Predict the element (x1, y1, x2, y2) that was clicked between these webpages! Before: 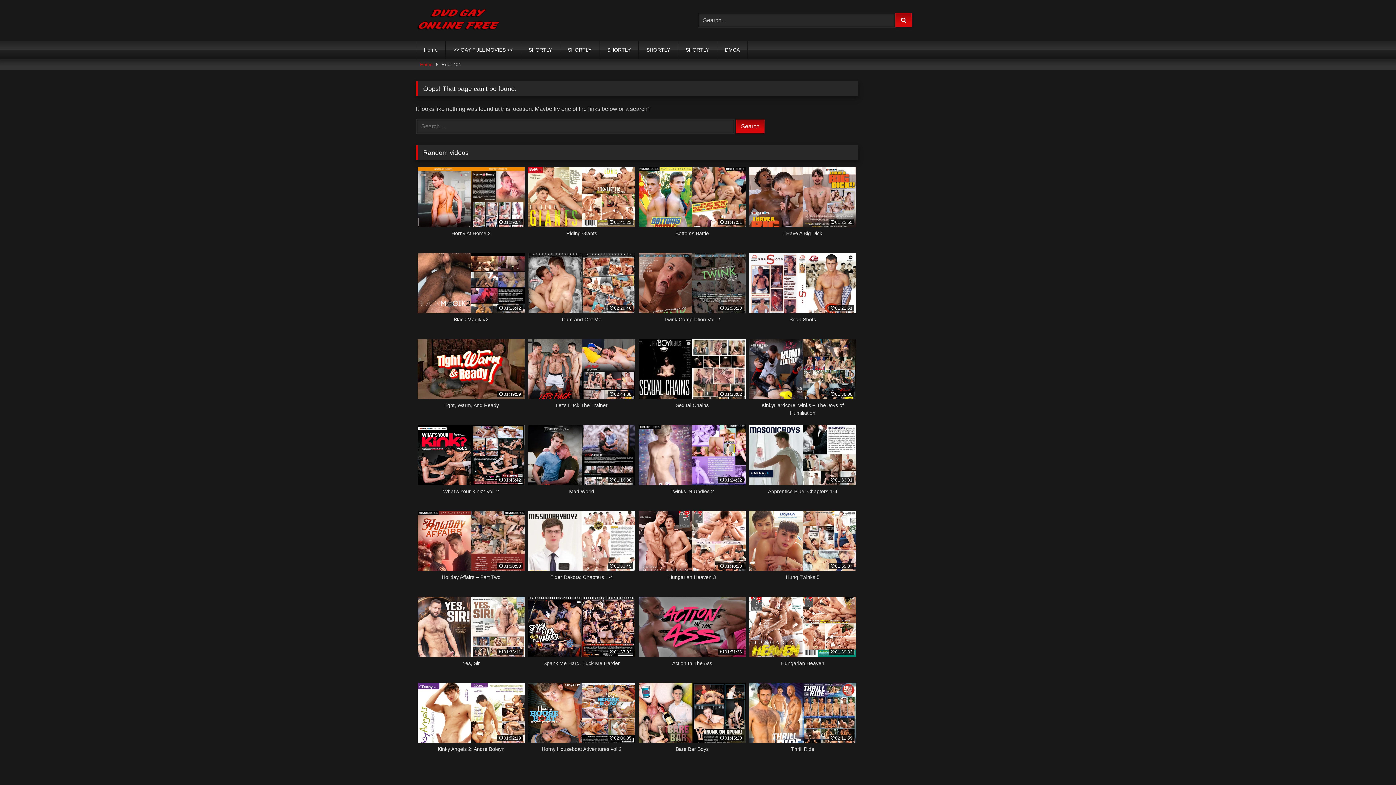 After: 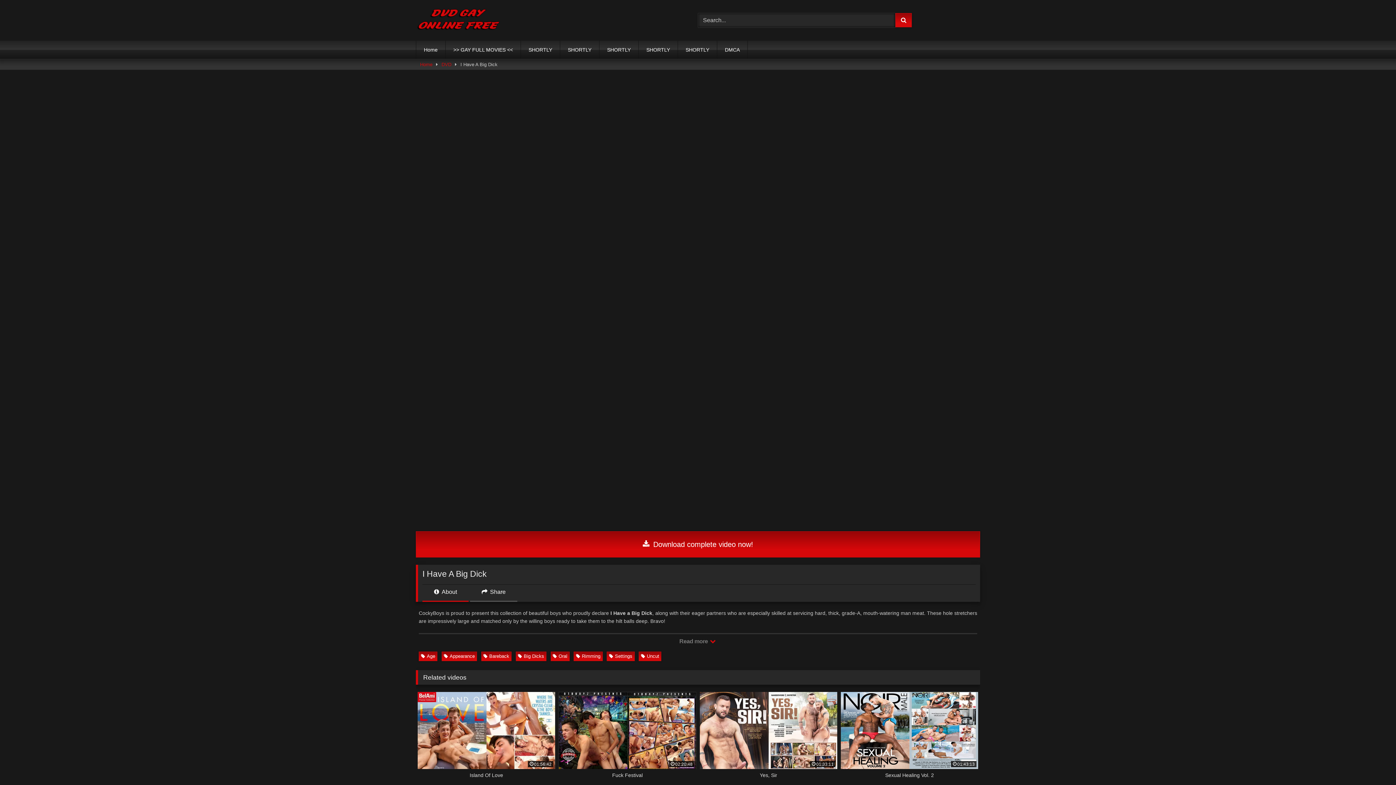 Action: bbox: (749, 167, 856, 245) label: 01:22:55
I Have A Big Dick